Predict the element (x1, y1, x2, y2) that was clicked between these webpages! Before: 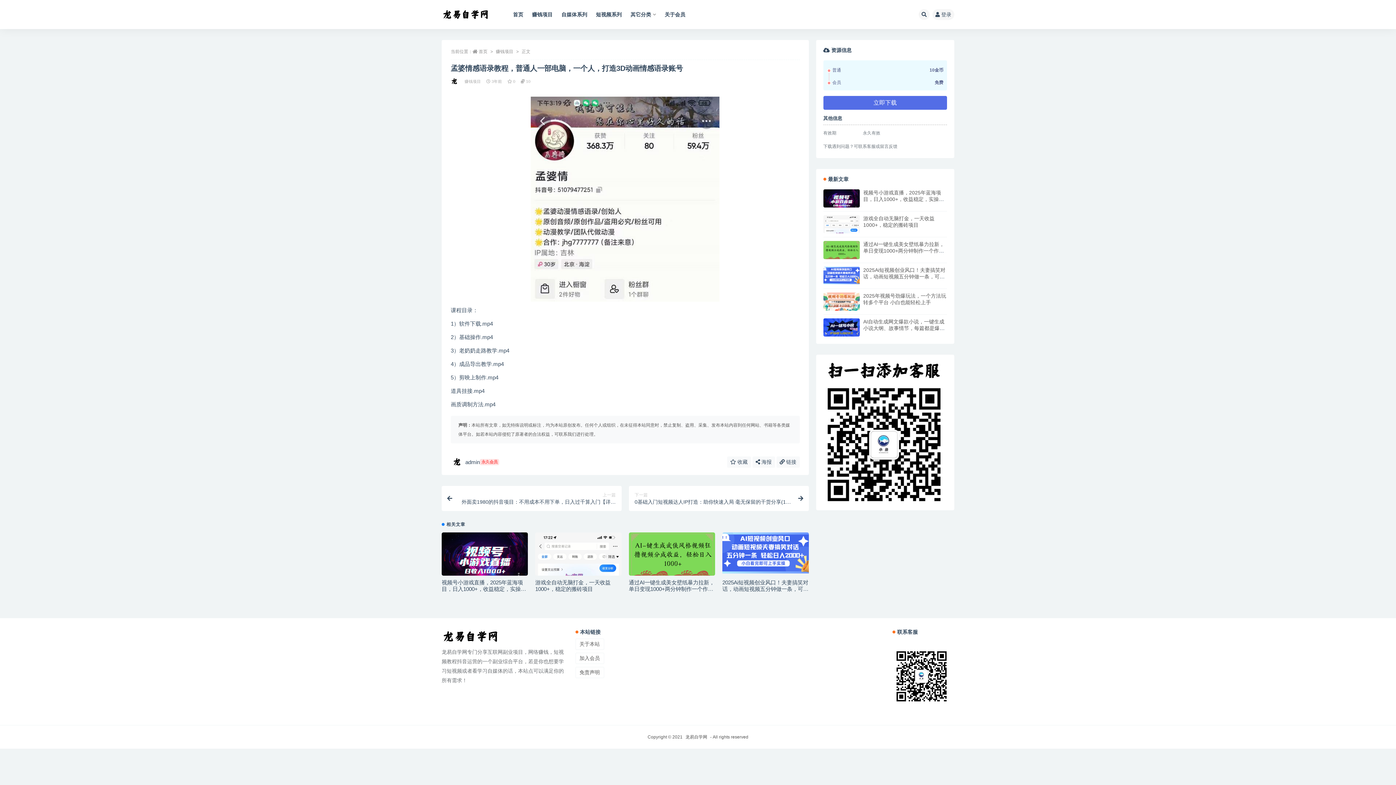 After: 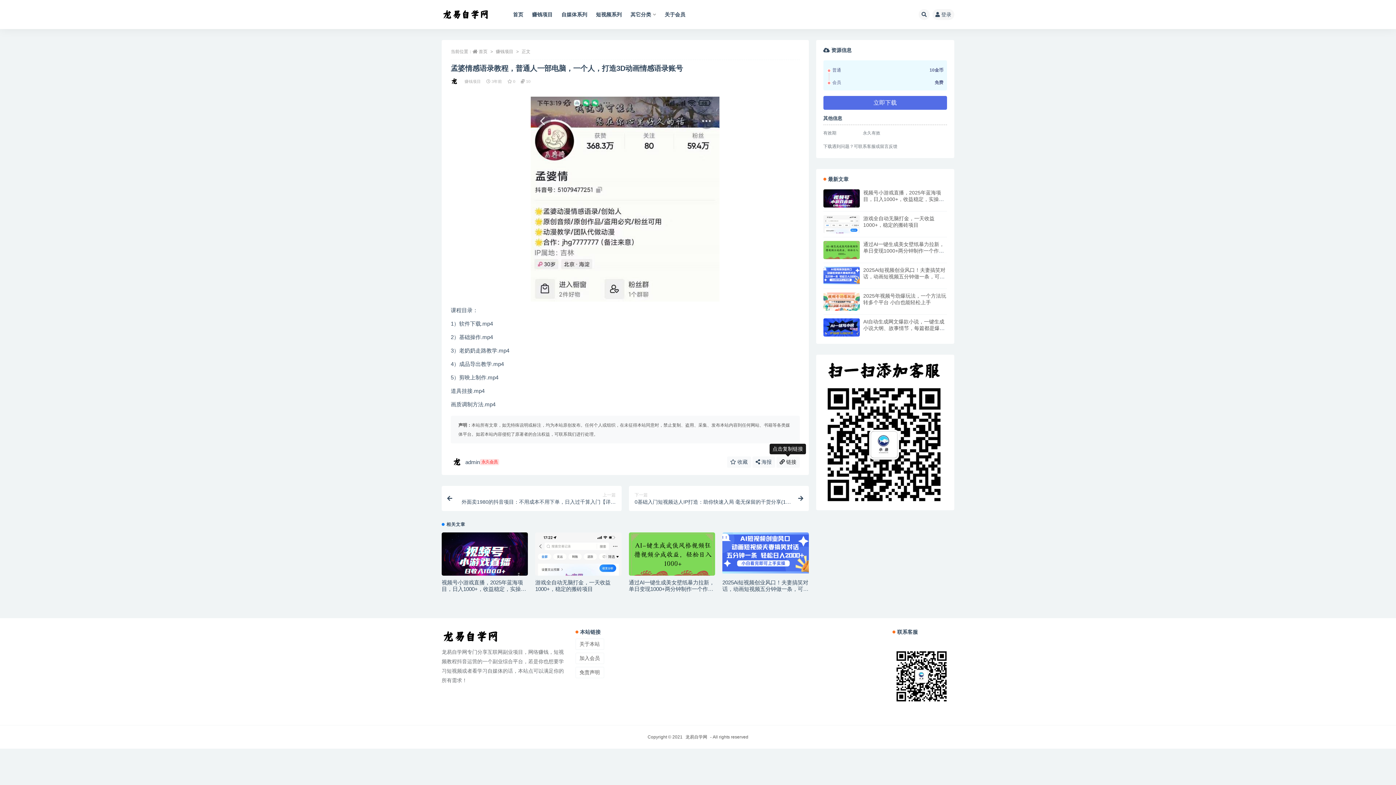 Action: bbox: (776, 456, 799, 468) label:  链接